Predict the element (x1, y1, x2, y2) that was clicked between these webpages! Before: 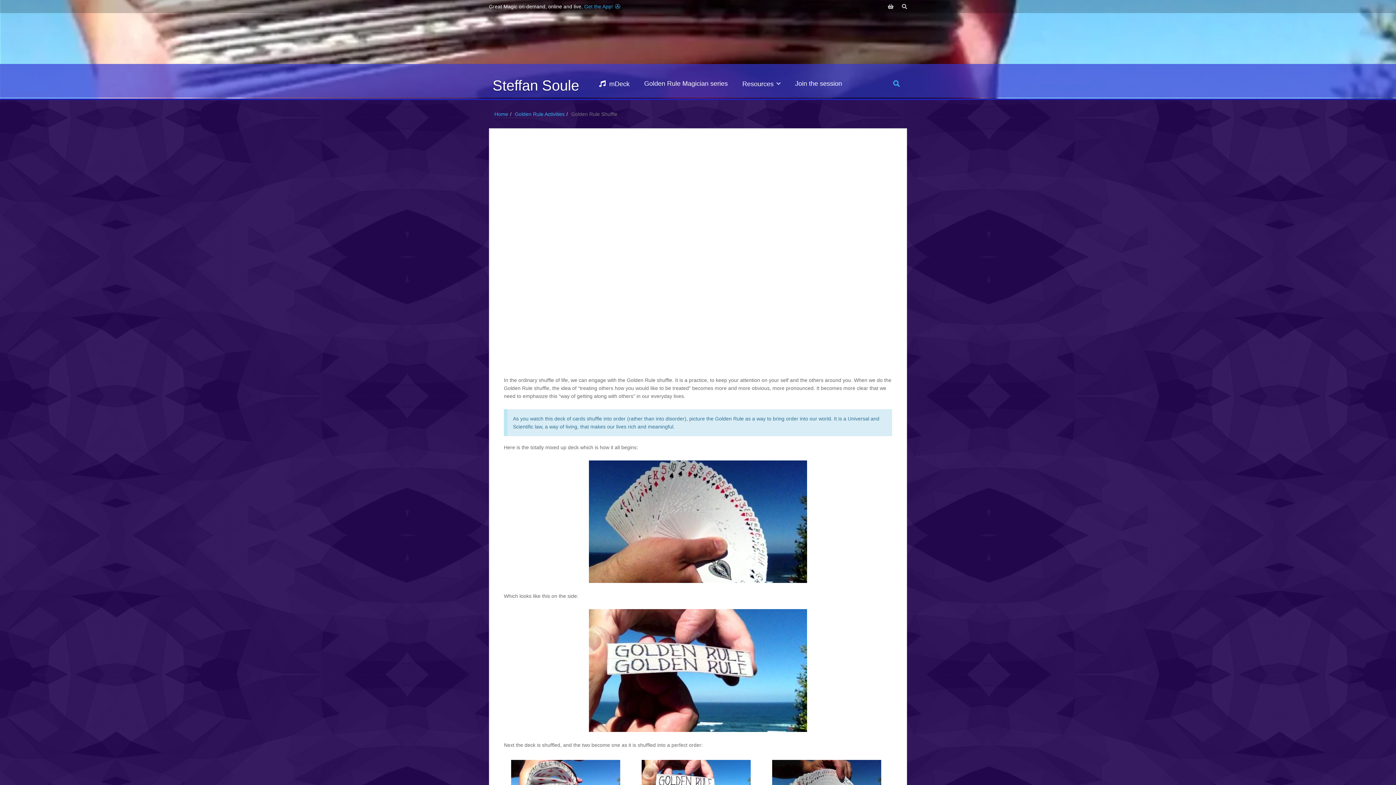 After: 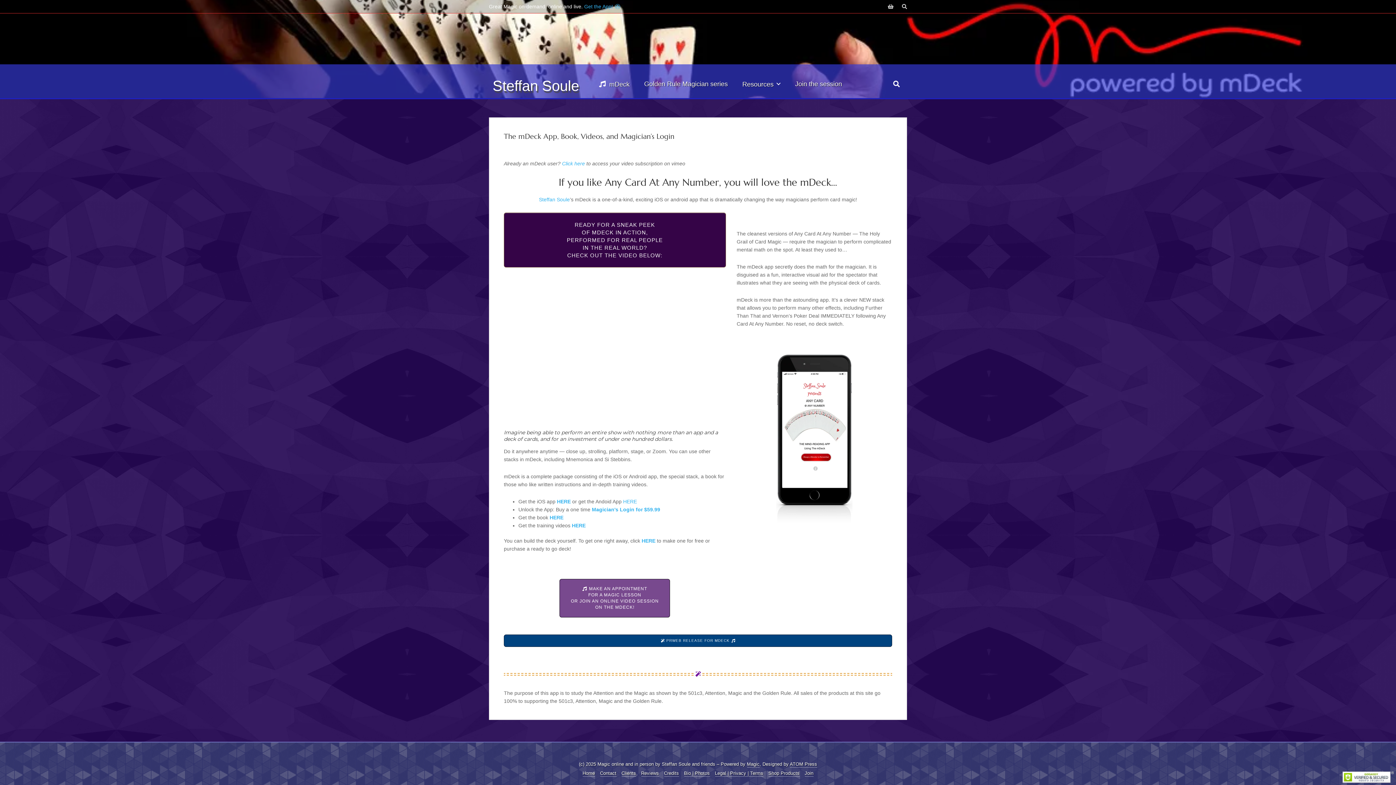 Action: label: mDeck bbox: (592, 73, 637, 93)